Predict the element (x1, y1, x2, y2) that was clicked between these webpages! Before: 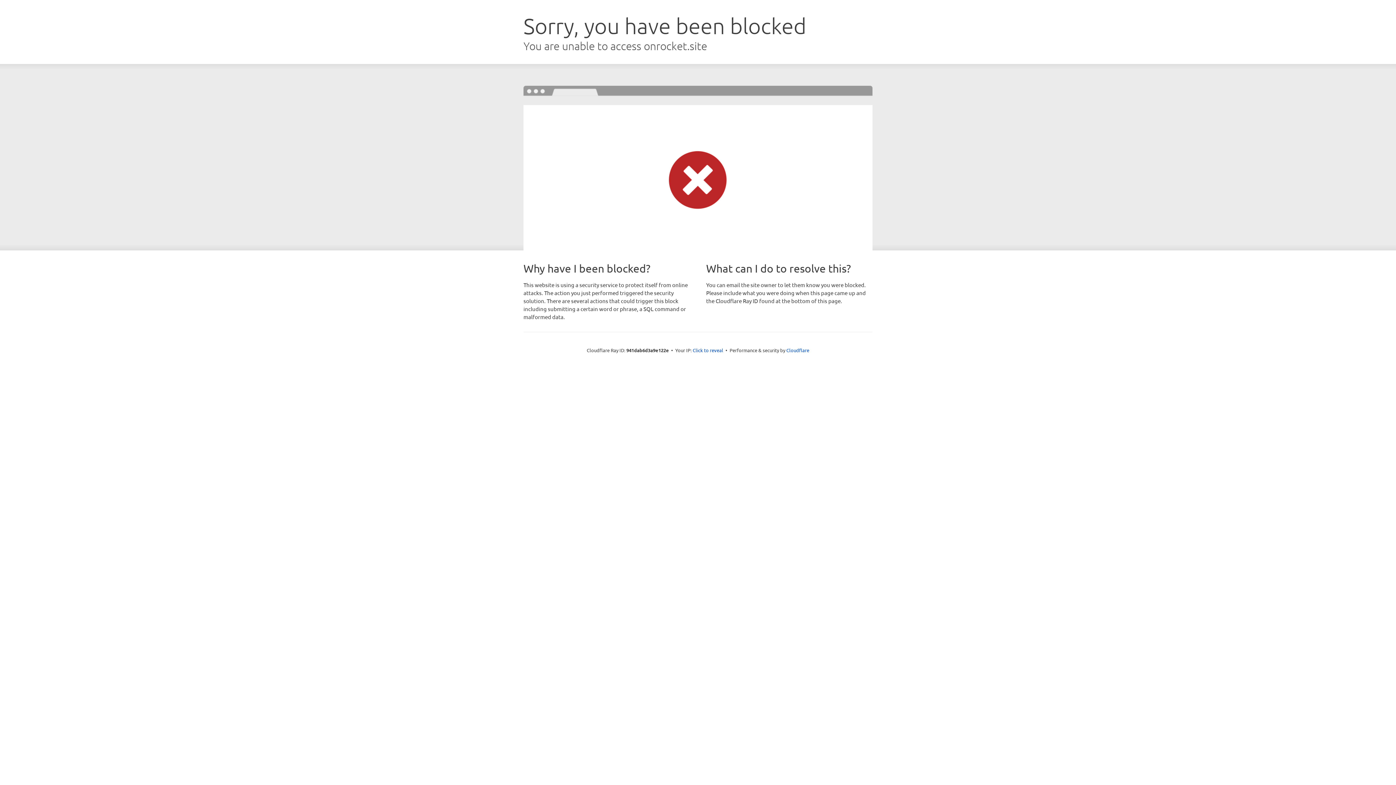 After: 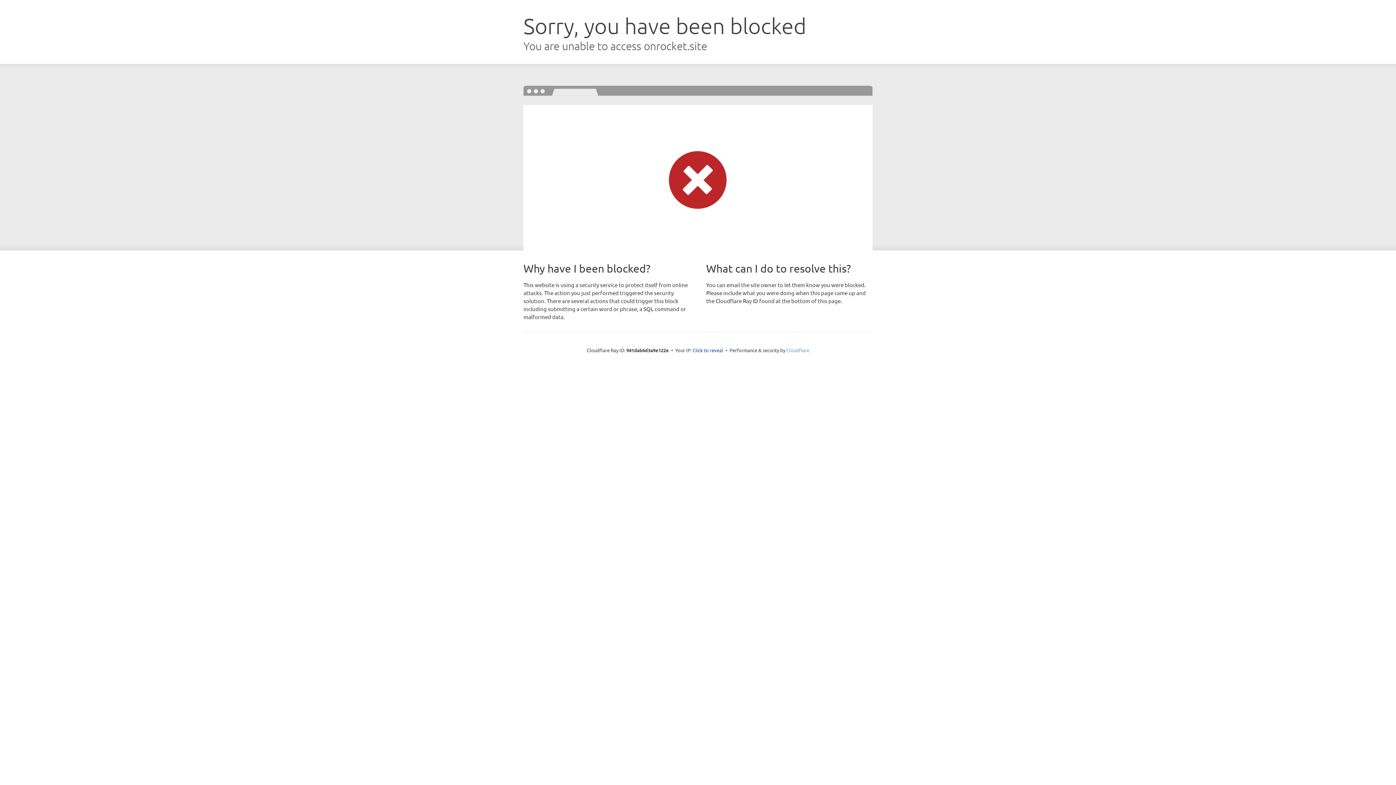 Action: bbox: (786, 347, 809, 353) label: Cloudflare